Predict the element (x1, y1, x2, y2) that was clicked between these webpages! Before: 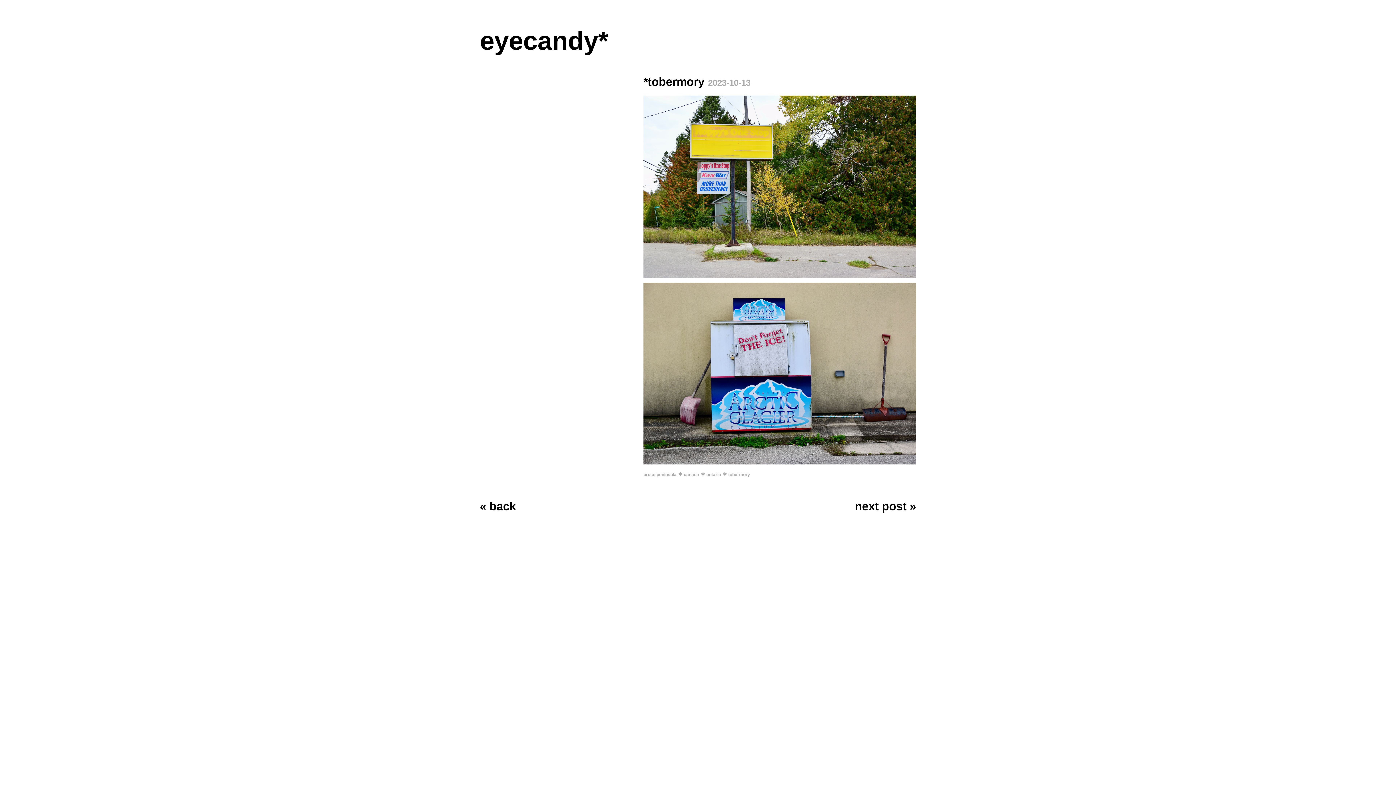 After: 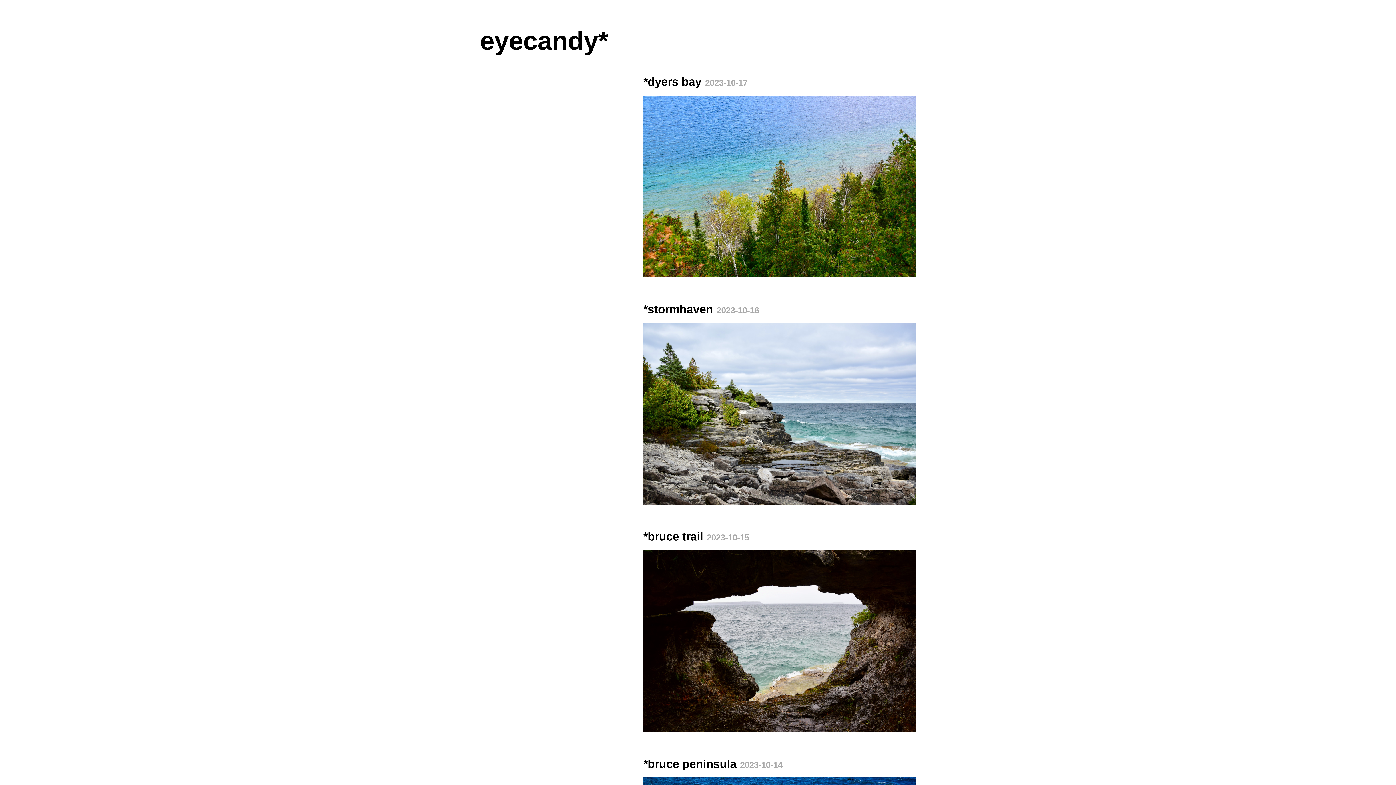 Action: label: bruce peninsula bbox: (643, 472, 676, 477)